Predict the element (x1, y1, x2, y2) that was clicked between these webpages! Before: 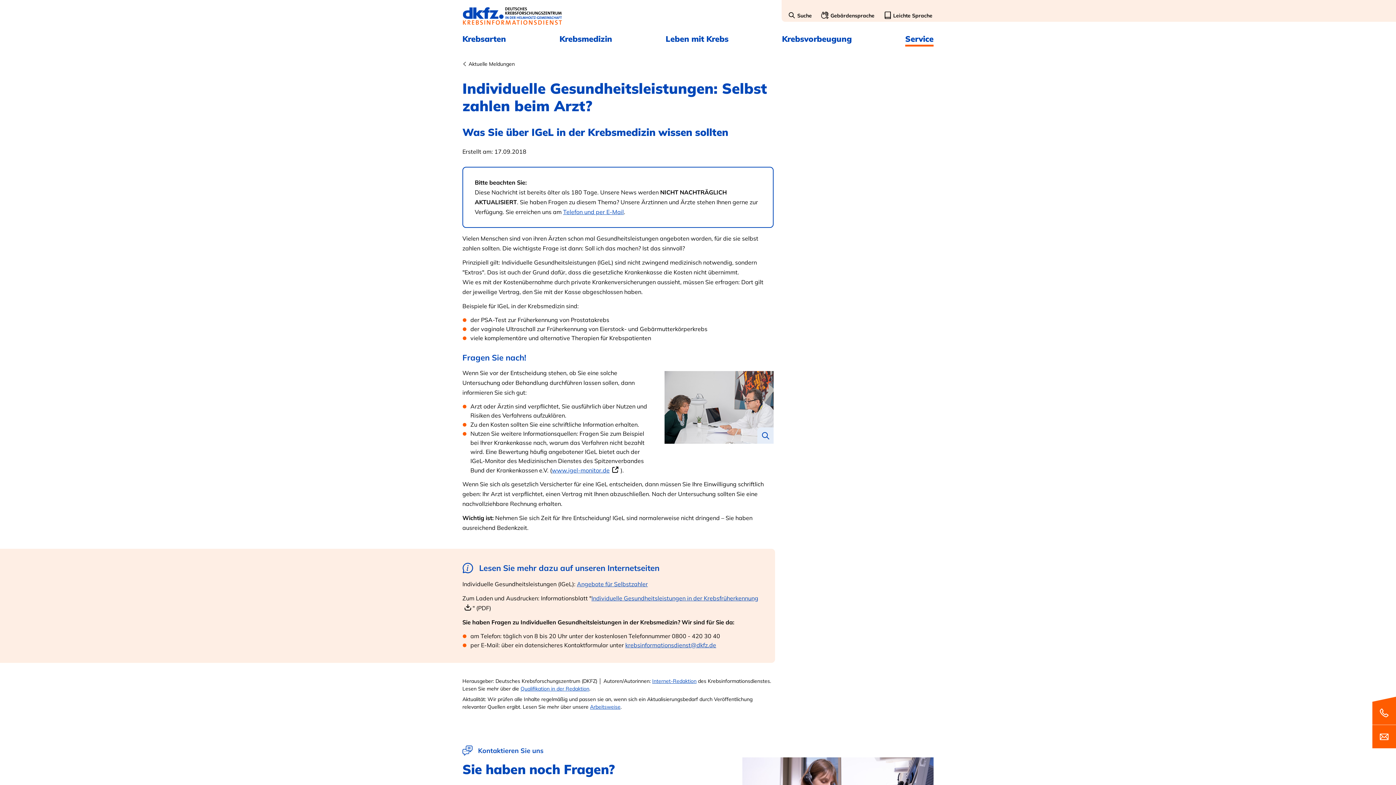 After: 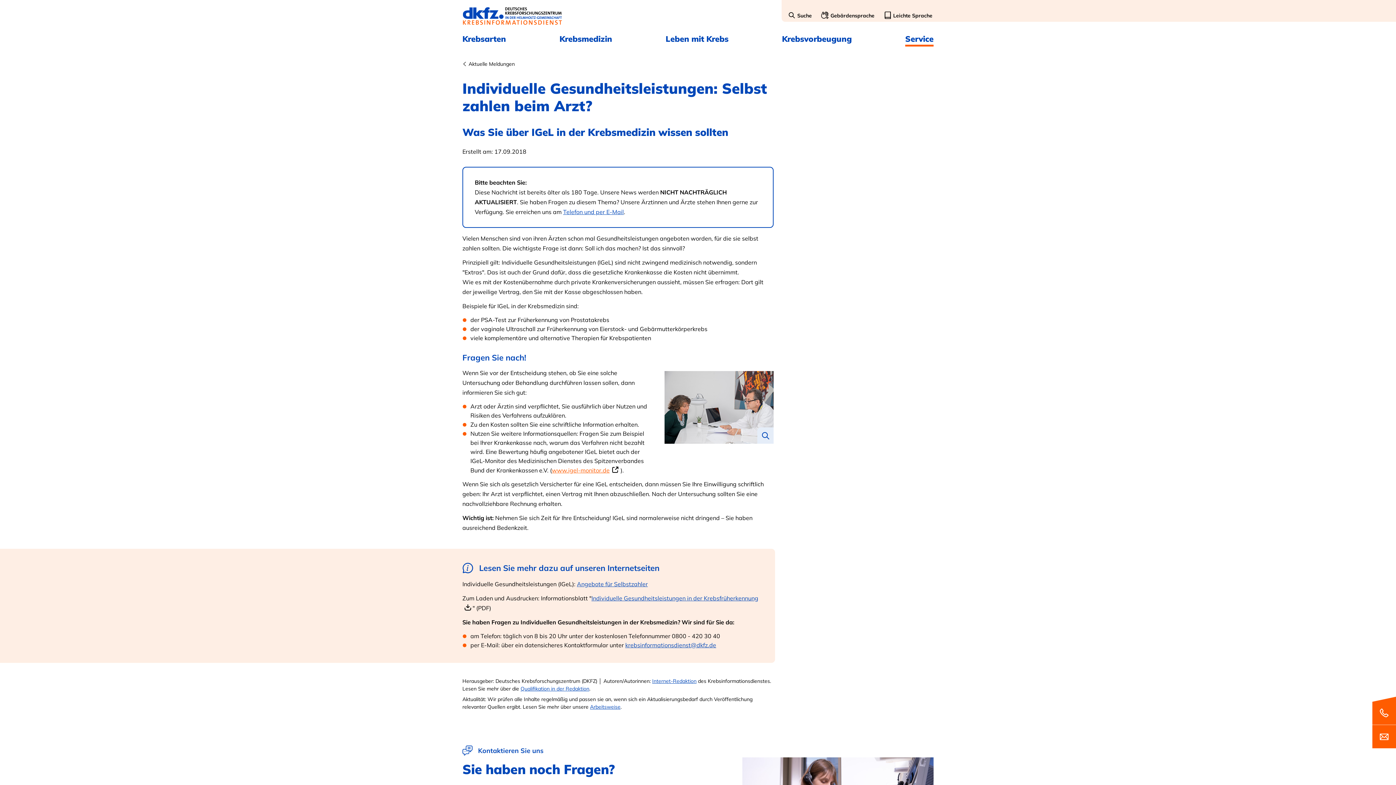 Action: bbox: (552, 466, 620, 474) label: www.igel-monitor.de